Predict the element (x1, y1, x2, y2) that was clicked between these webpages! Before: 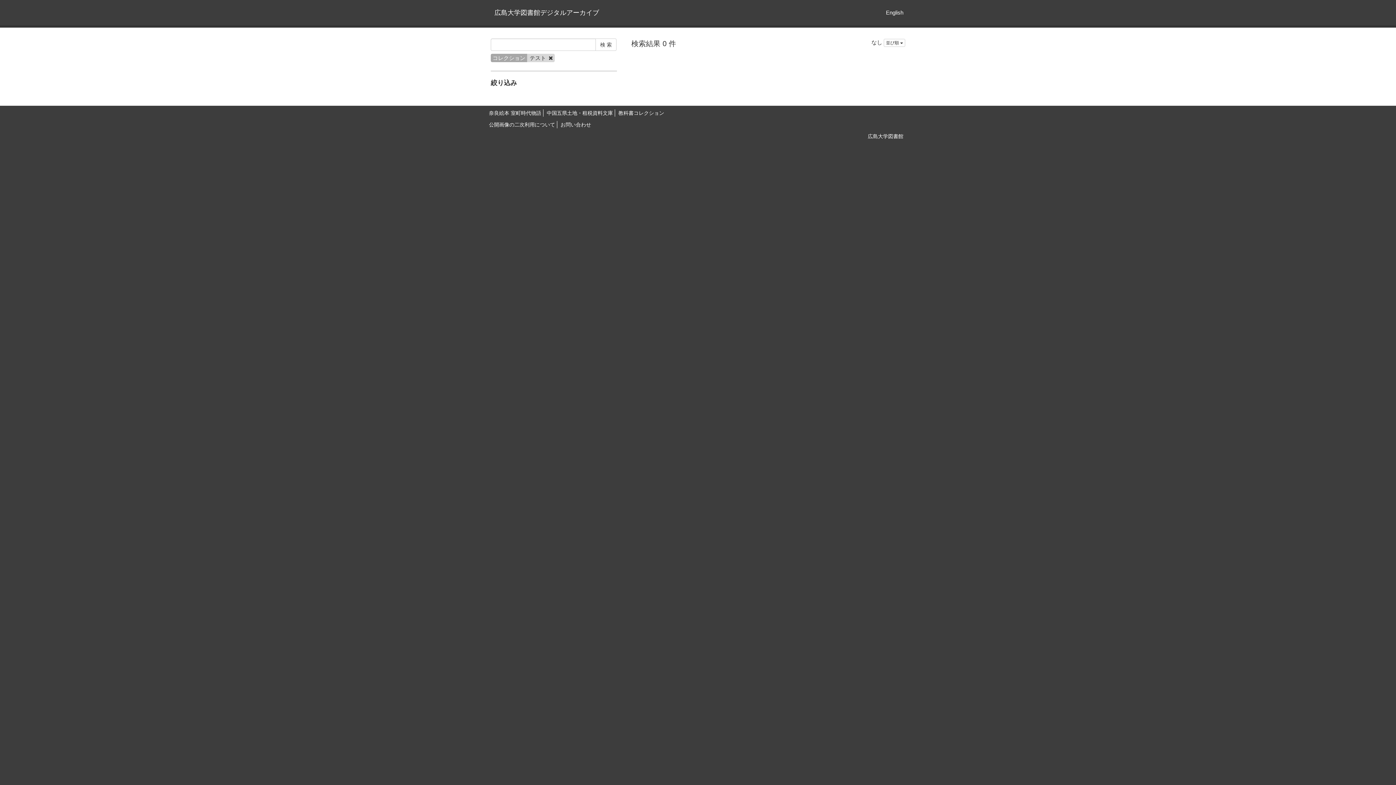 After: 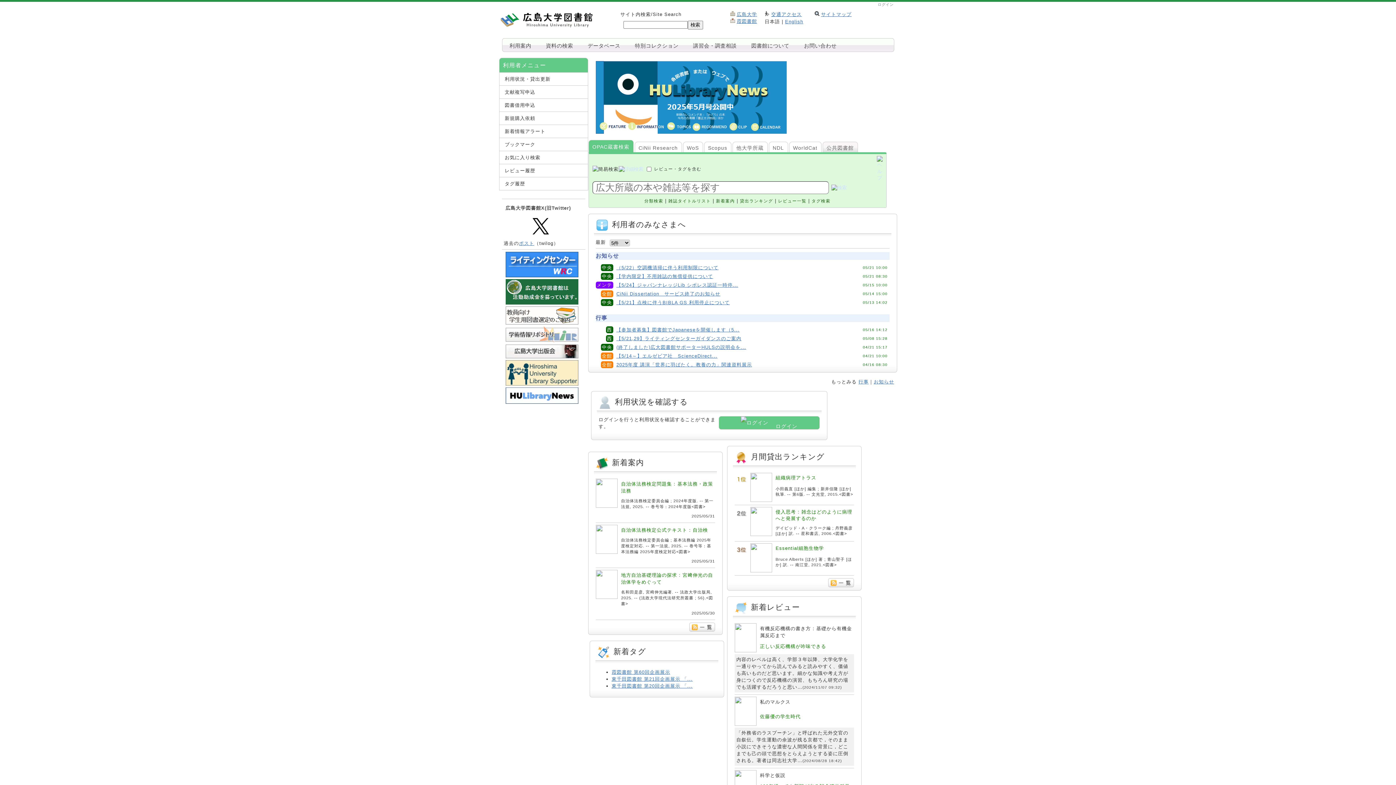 Action: label: 広島大学図書館 bbox: (868, 133, 903, 139)